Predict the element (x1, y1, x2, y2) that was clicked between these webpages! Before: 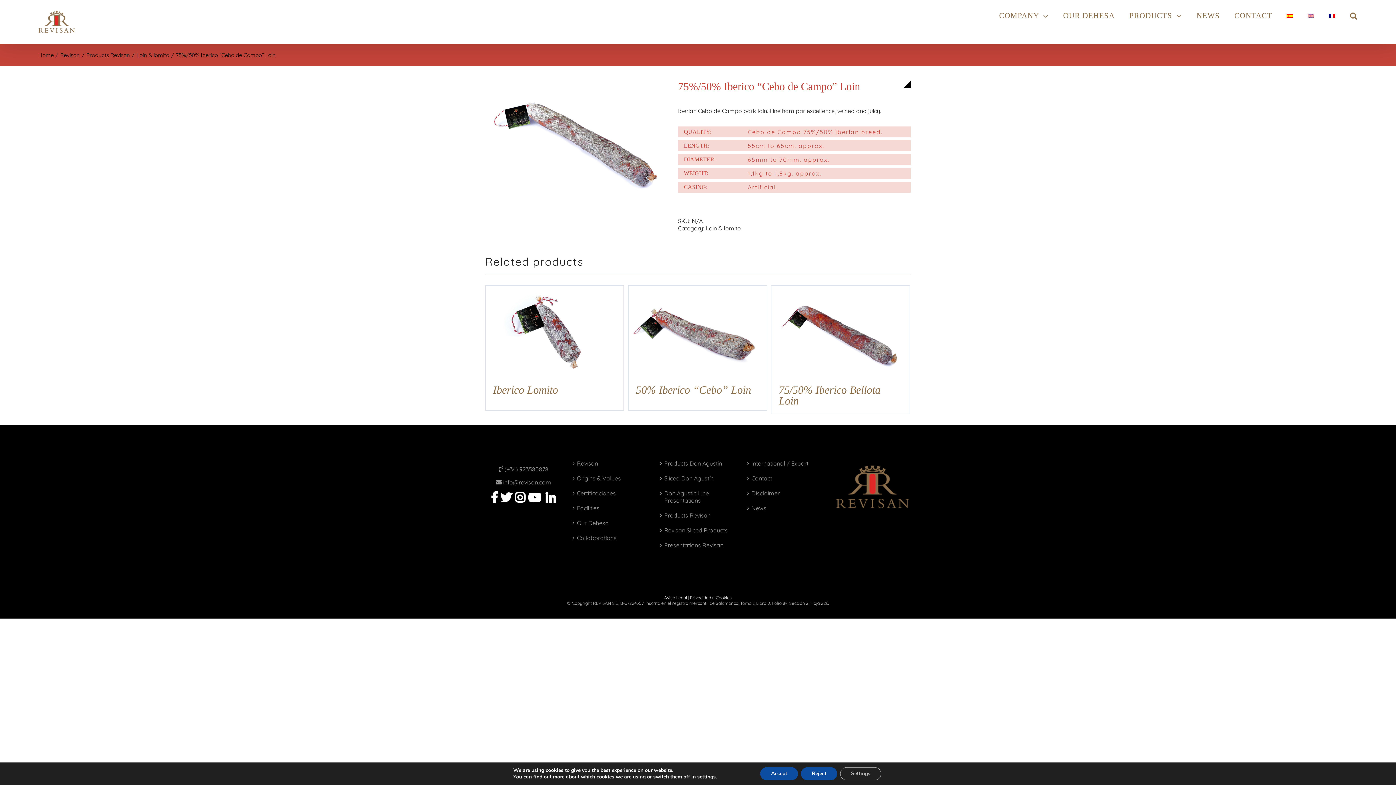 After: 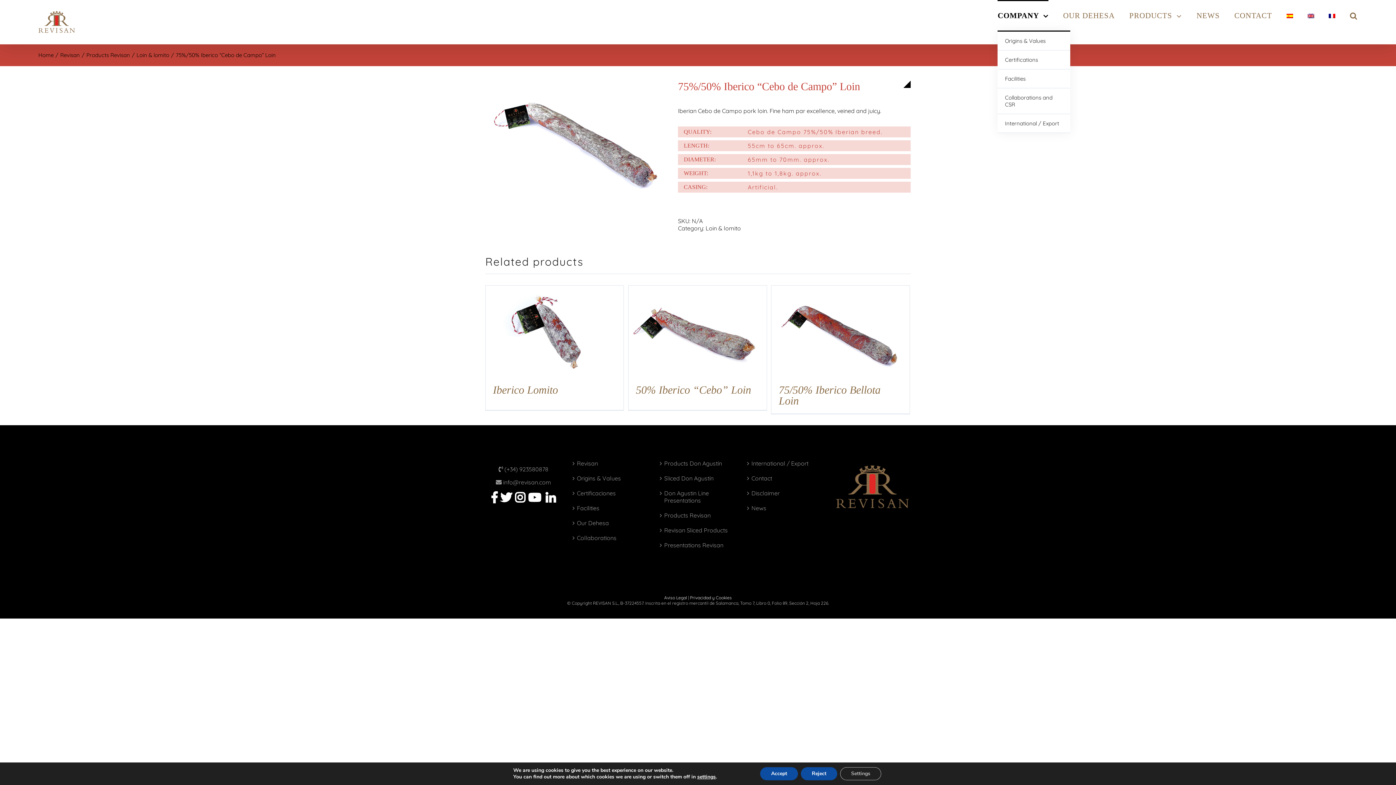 Action: label: COMPANY  bbox: (999, 0, 1048, 30)